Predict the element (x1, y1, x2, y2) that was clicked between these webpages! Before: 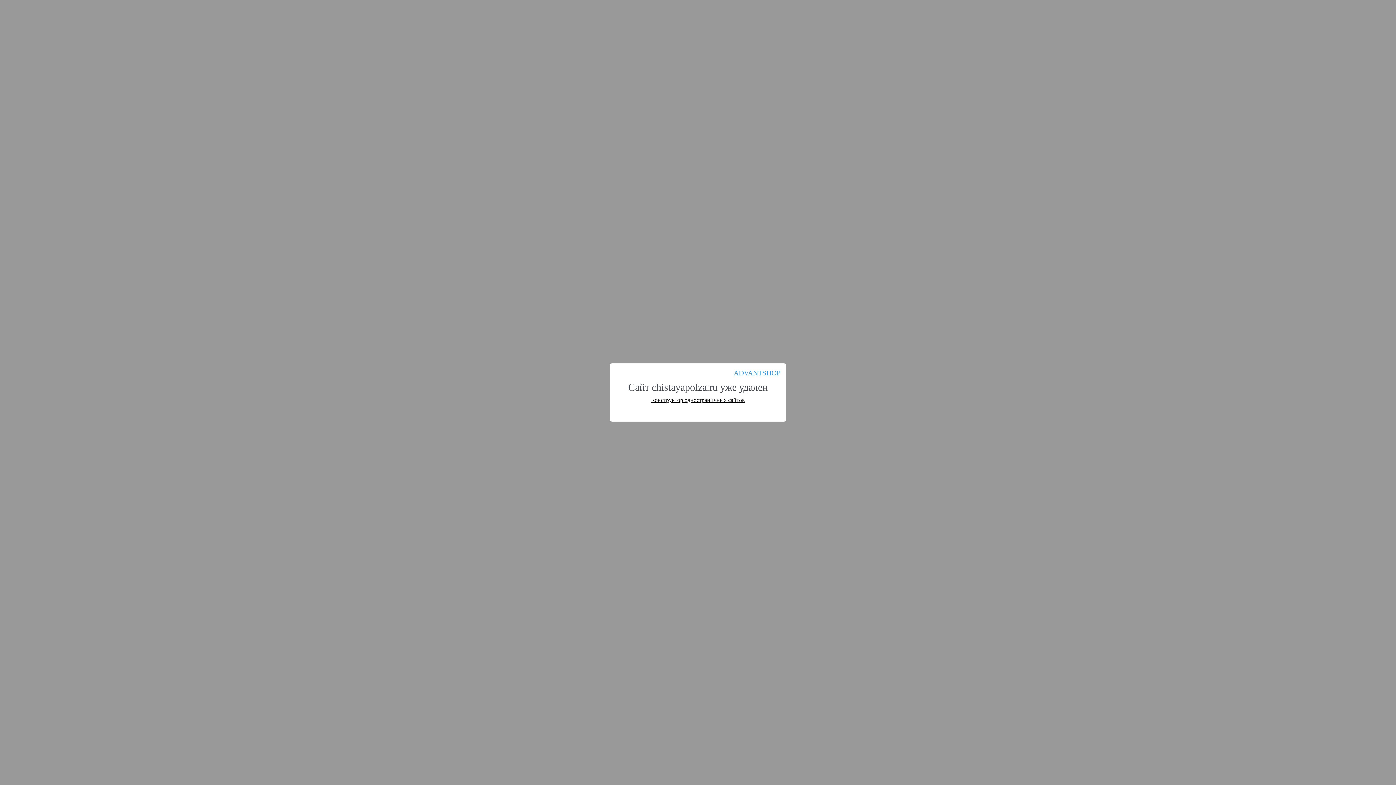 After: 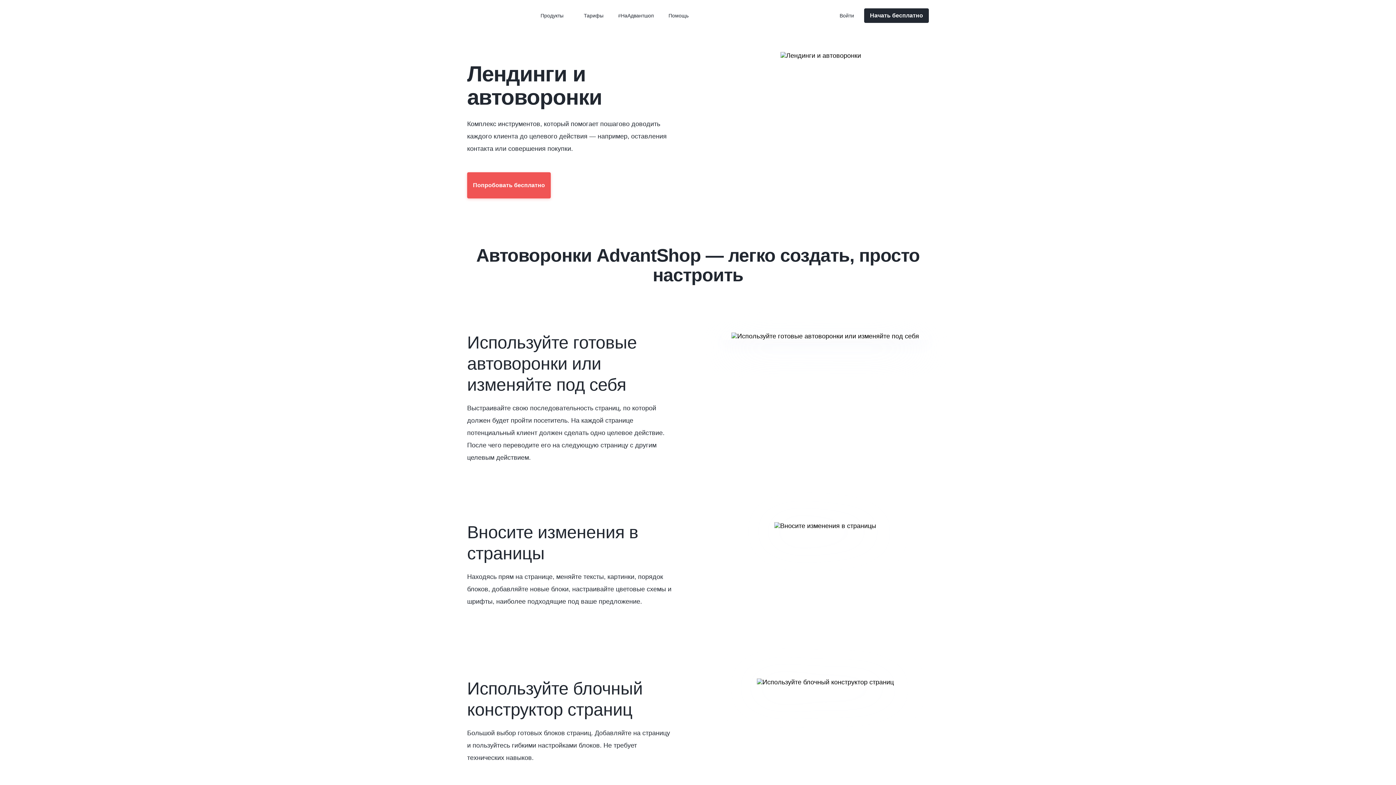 Action: bbox: (651, 397, 745, 403) label: Конструктор одностраничных сайтов